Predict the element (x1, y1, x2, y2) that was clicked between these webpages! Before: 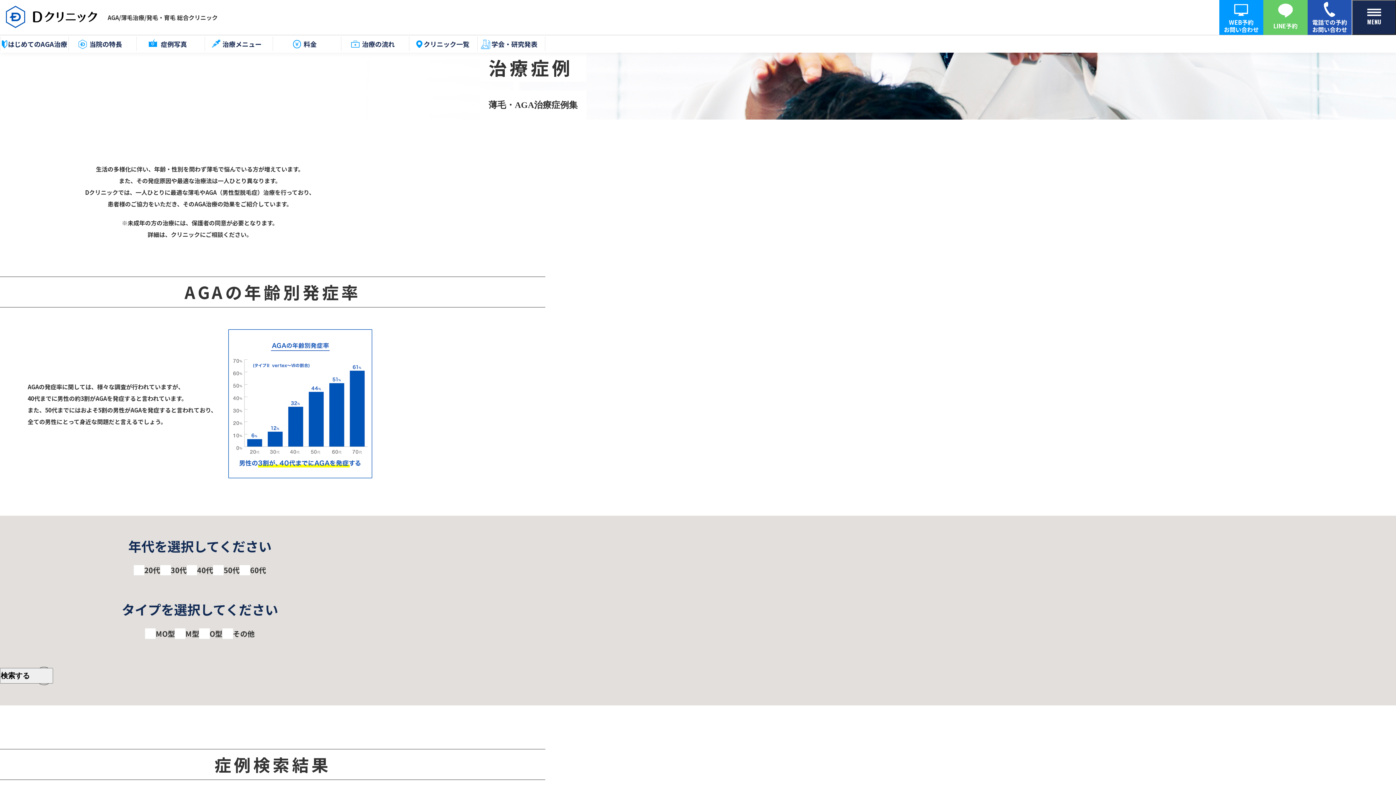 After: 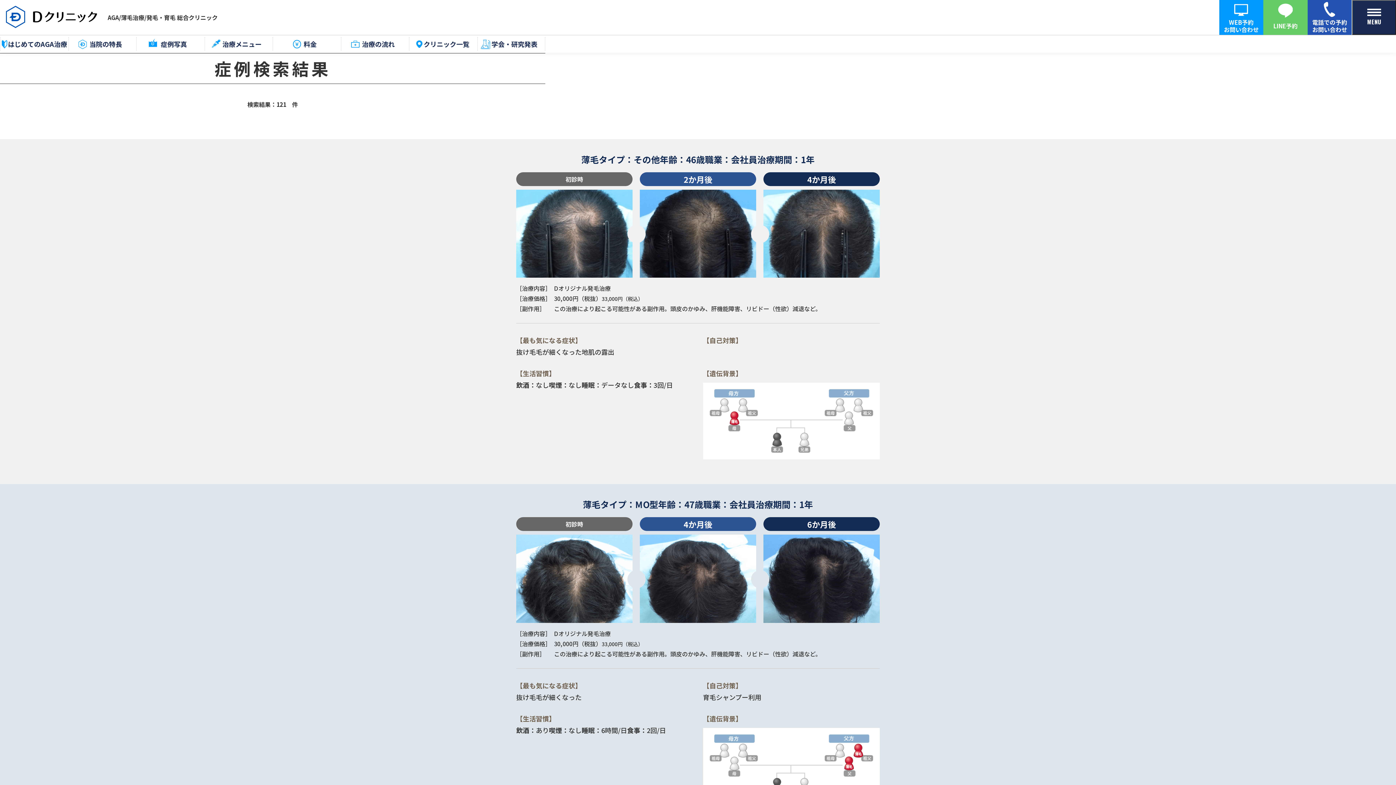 Action: bbox: (197, 565, 213, 575) label: 40代